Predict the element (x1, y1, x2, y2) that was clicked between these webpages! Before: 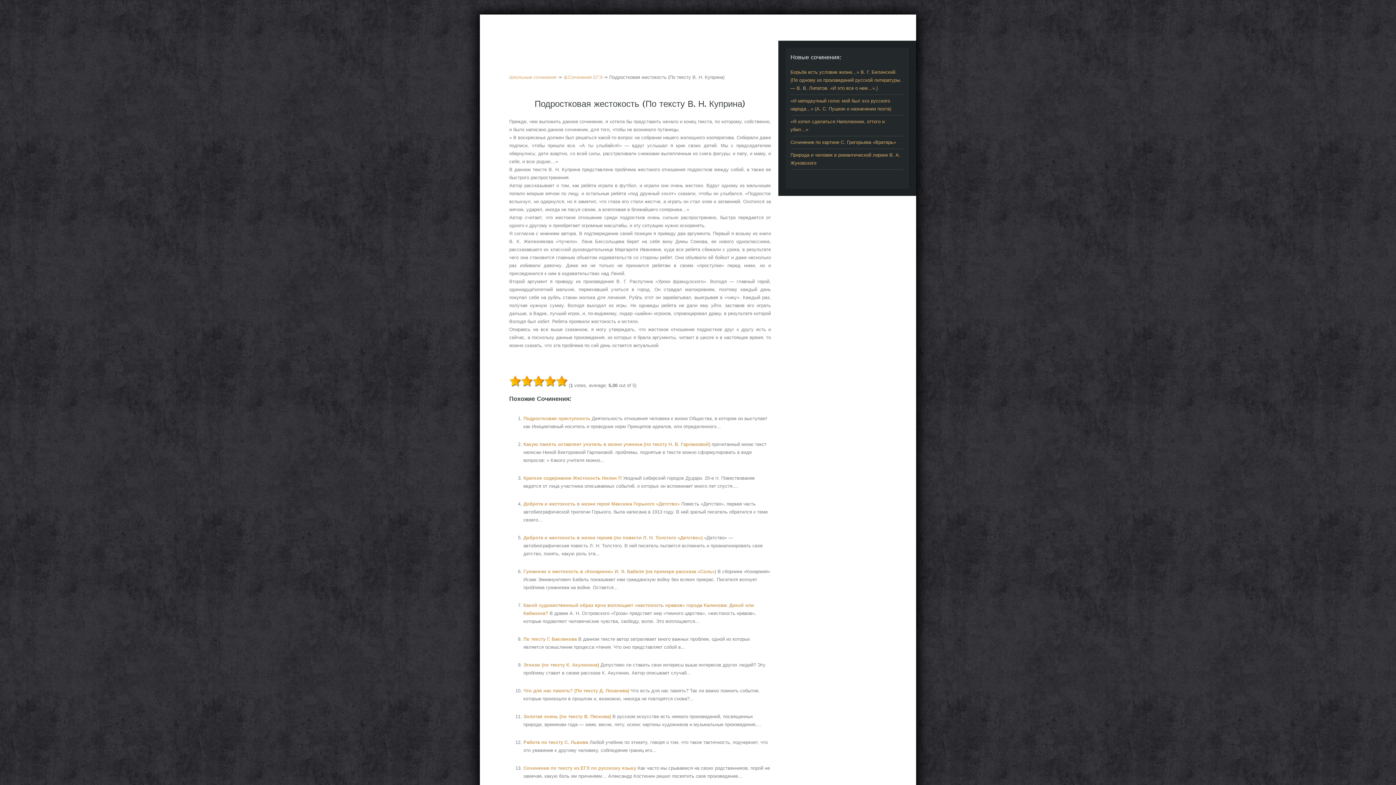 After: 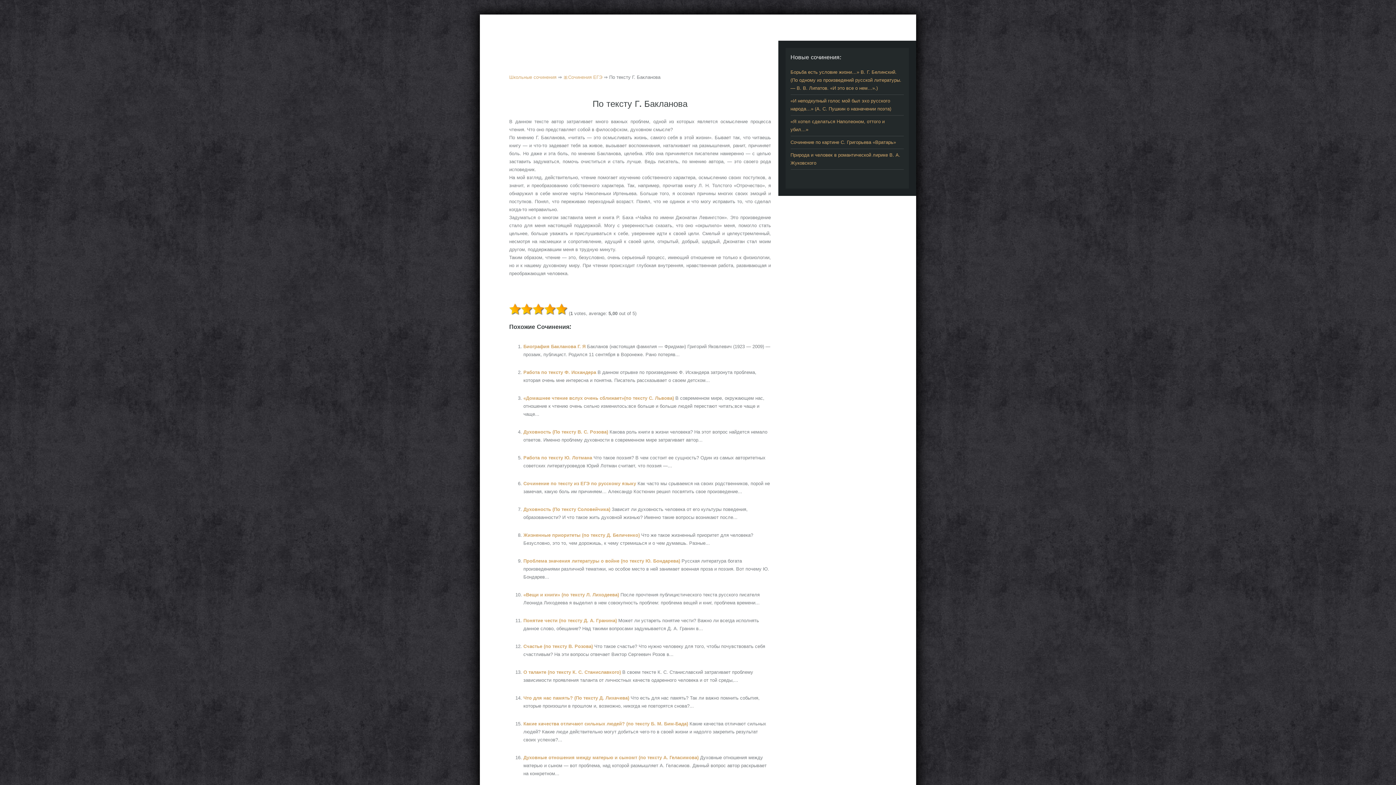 Action: label: По тексту Г. Бакланова  bbox: (523, 636, 578, 642)